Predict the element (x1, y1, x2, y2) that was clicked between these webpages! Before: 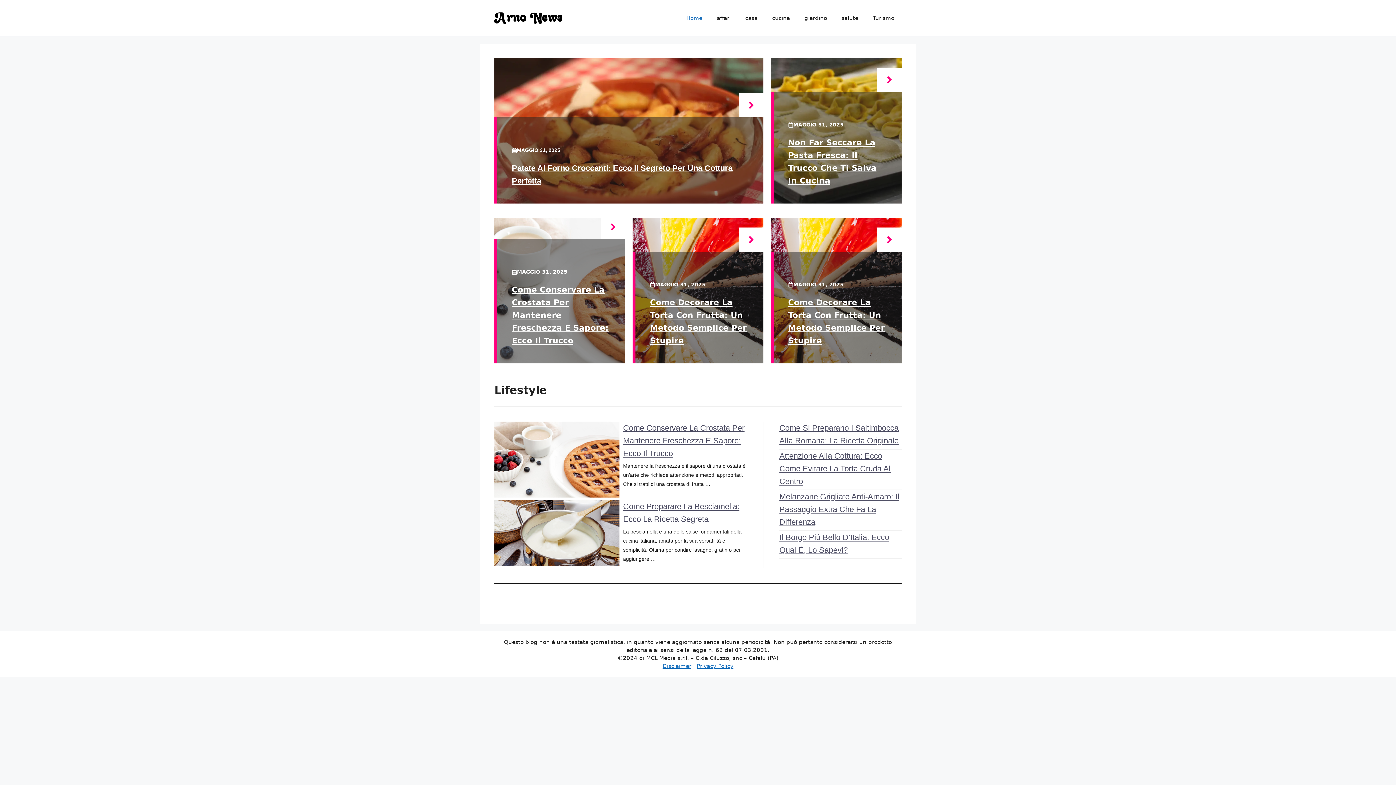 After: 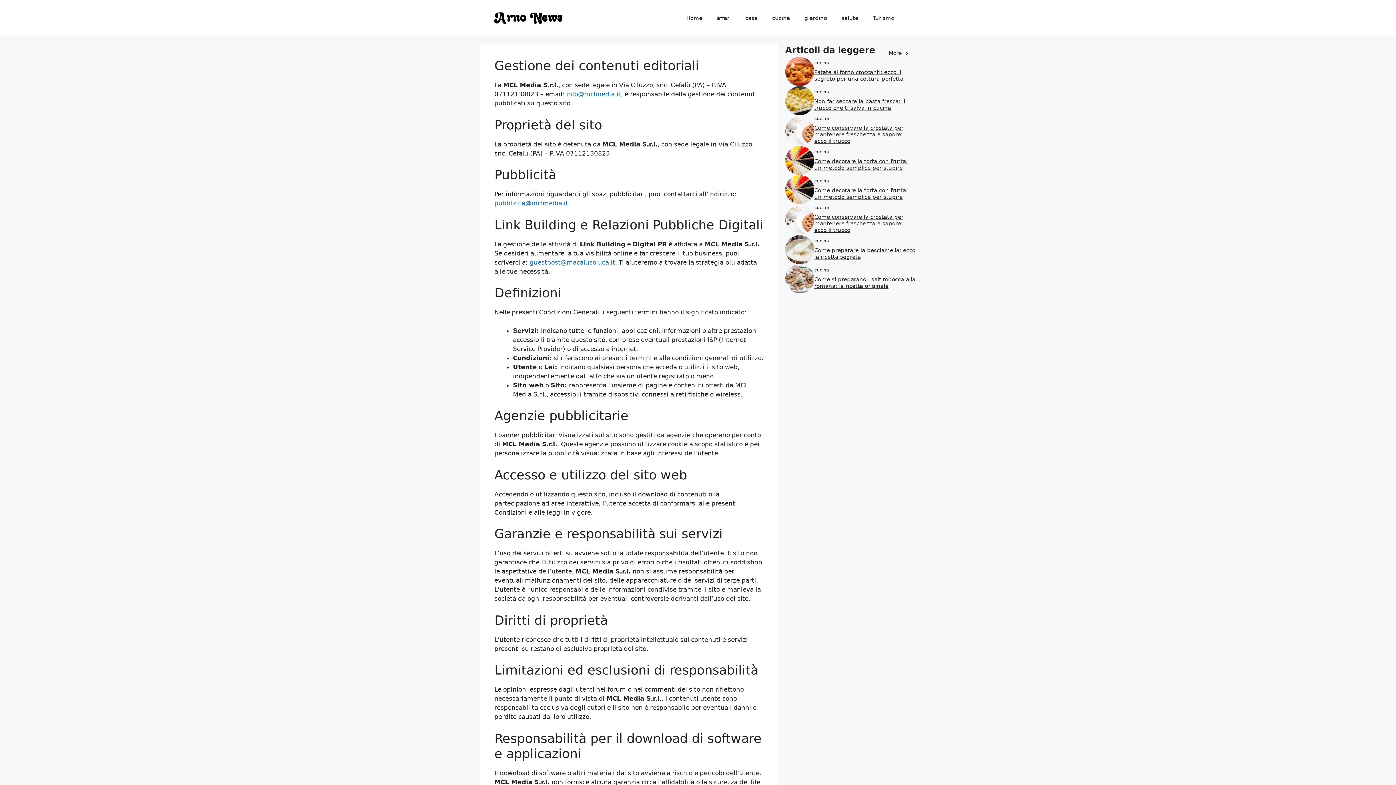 Action: label: Disclaimer bbox: (662, 663, 691, 669)